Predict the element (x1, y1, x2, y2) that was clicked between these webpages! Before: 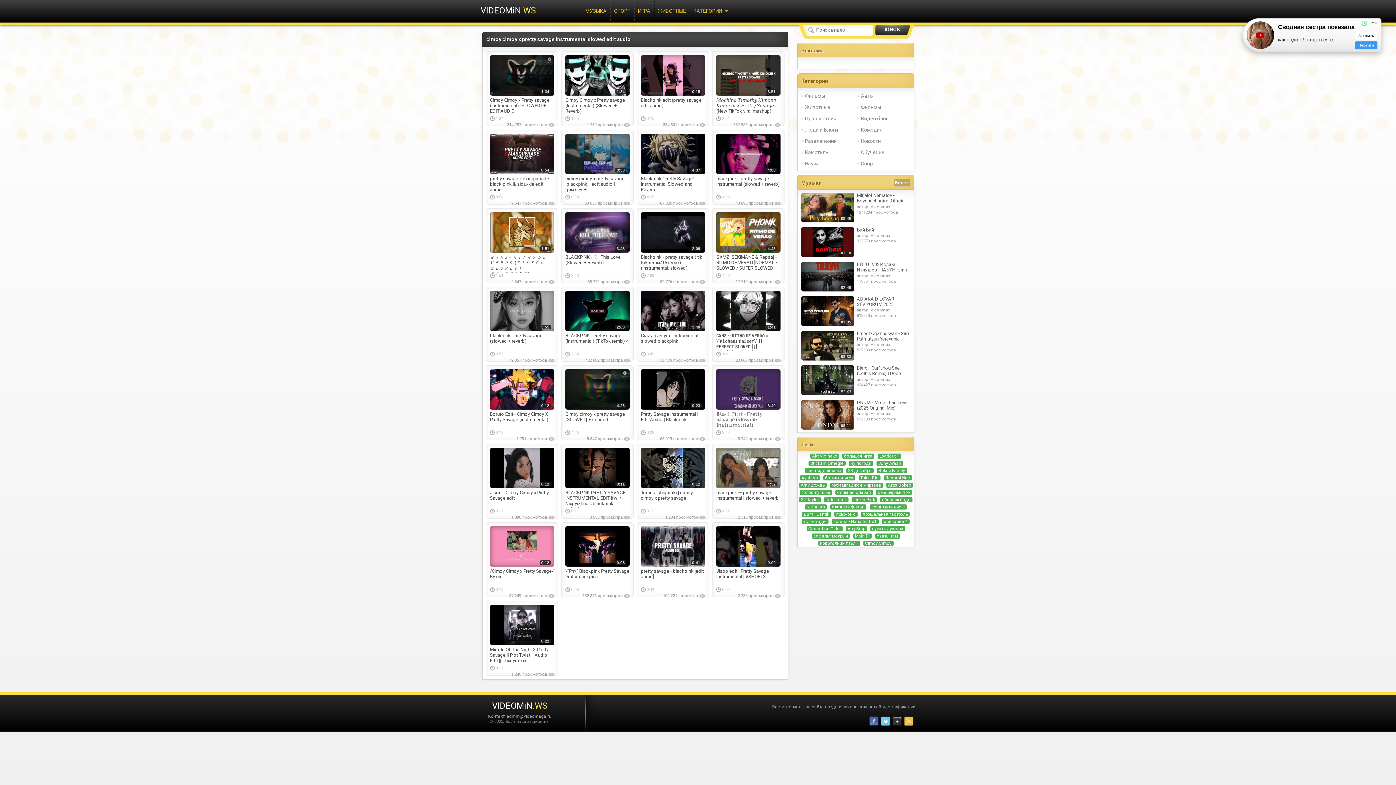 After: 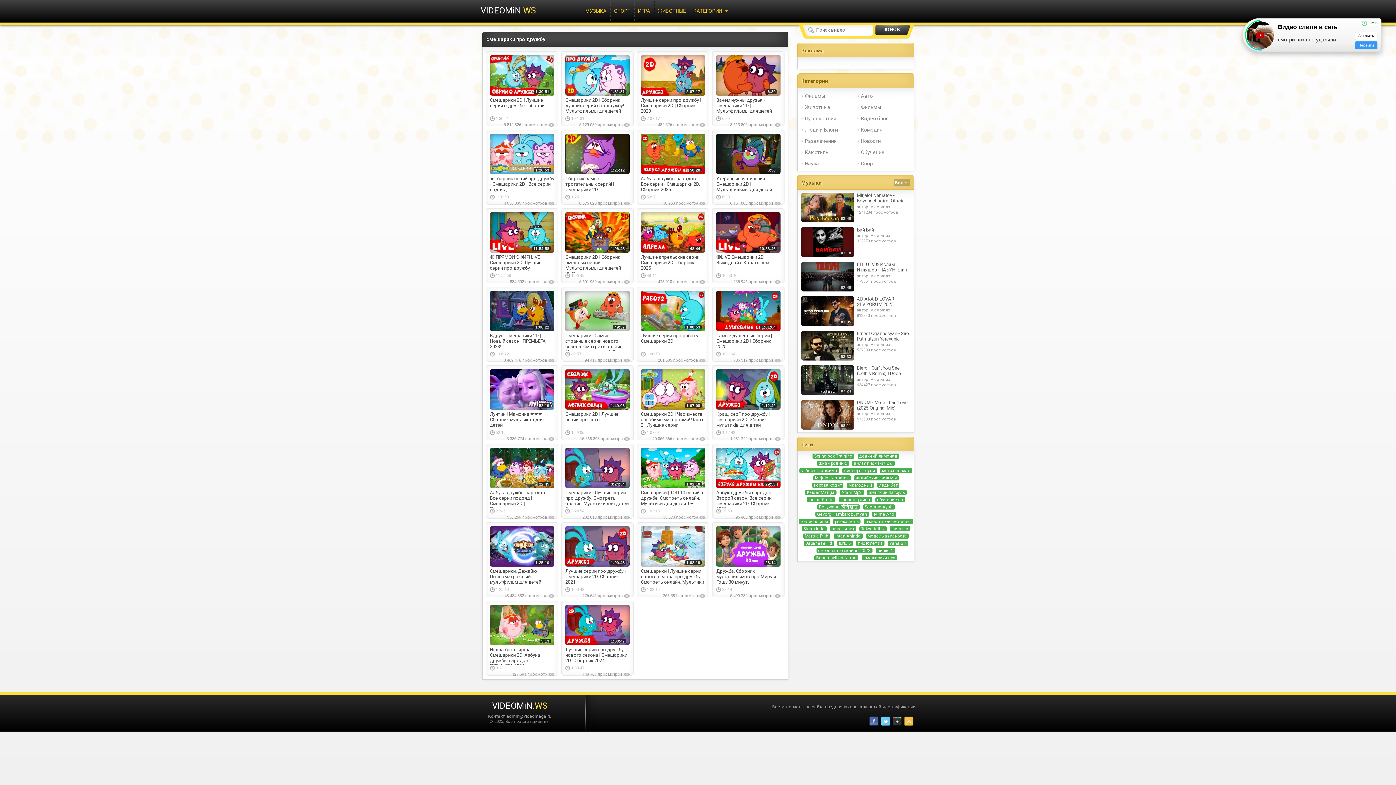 Action: bbox: (878, 490, 910, 495) label: смешарики про